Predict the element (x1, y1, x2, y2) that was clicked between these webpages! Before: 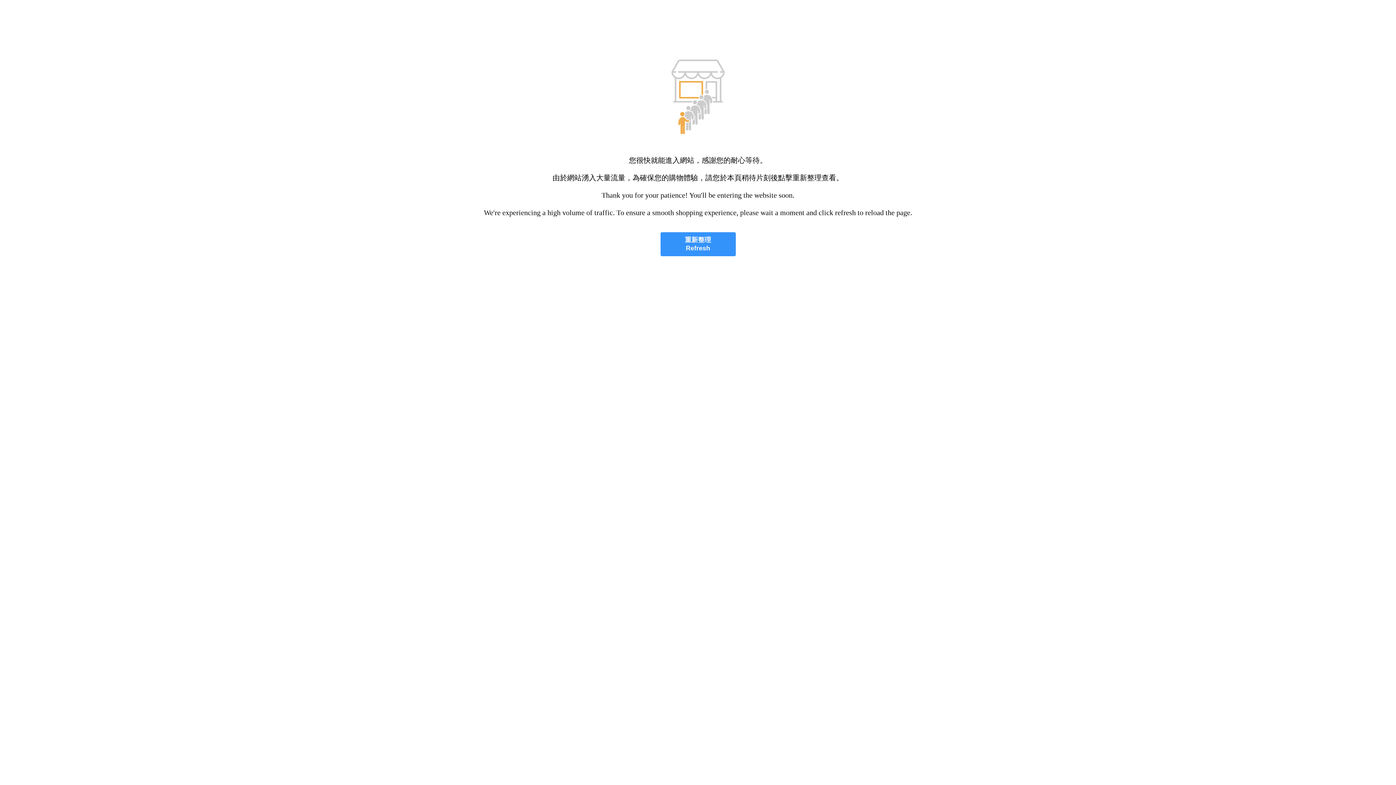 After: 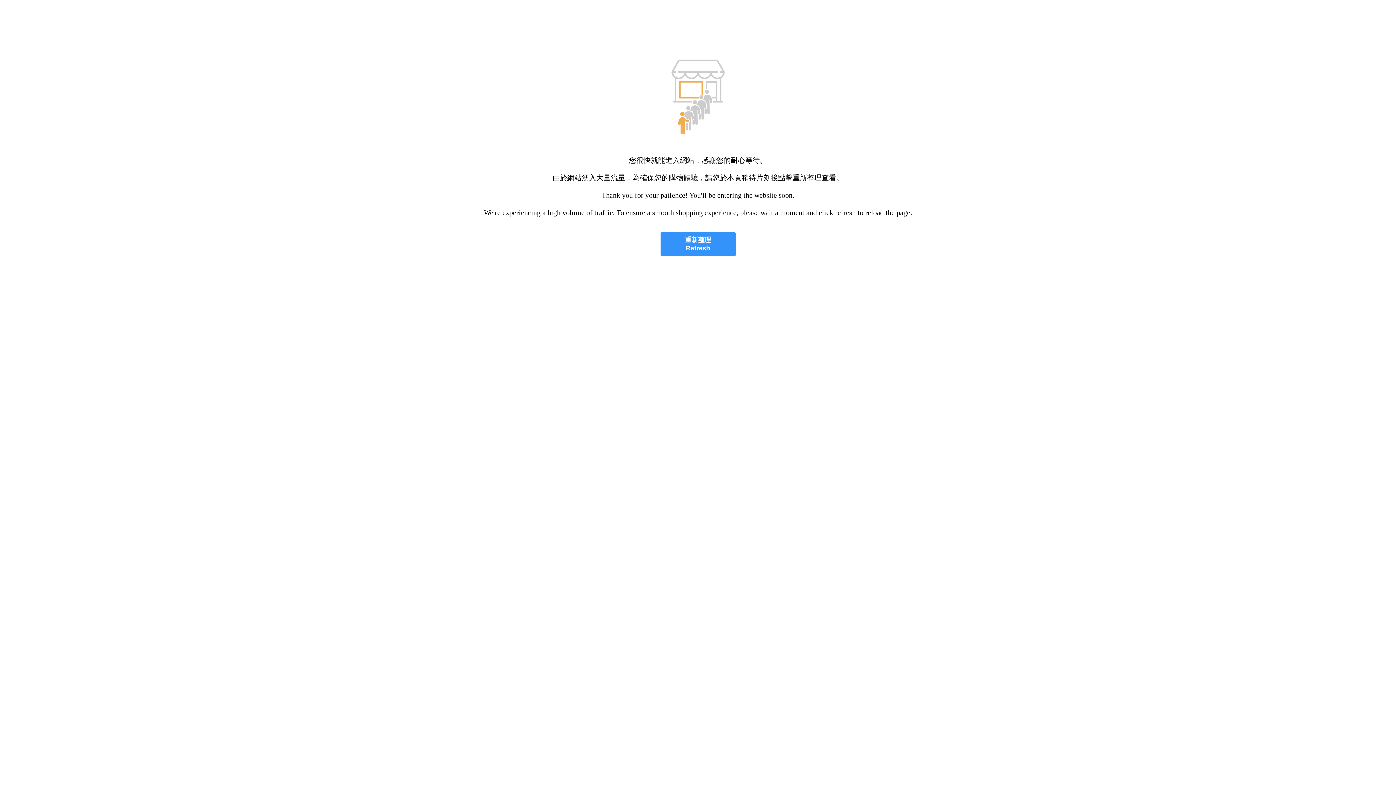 Action: bbox: (660, 232, 735, 256) label: 重新整理
Refresh